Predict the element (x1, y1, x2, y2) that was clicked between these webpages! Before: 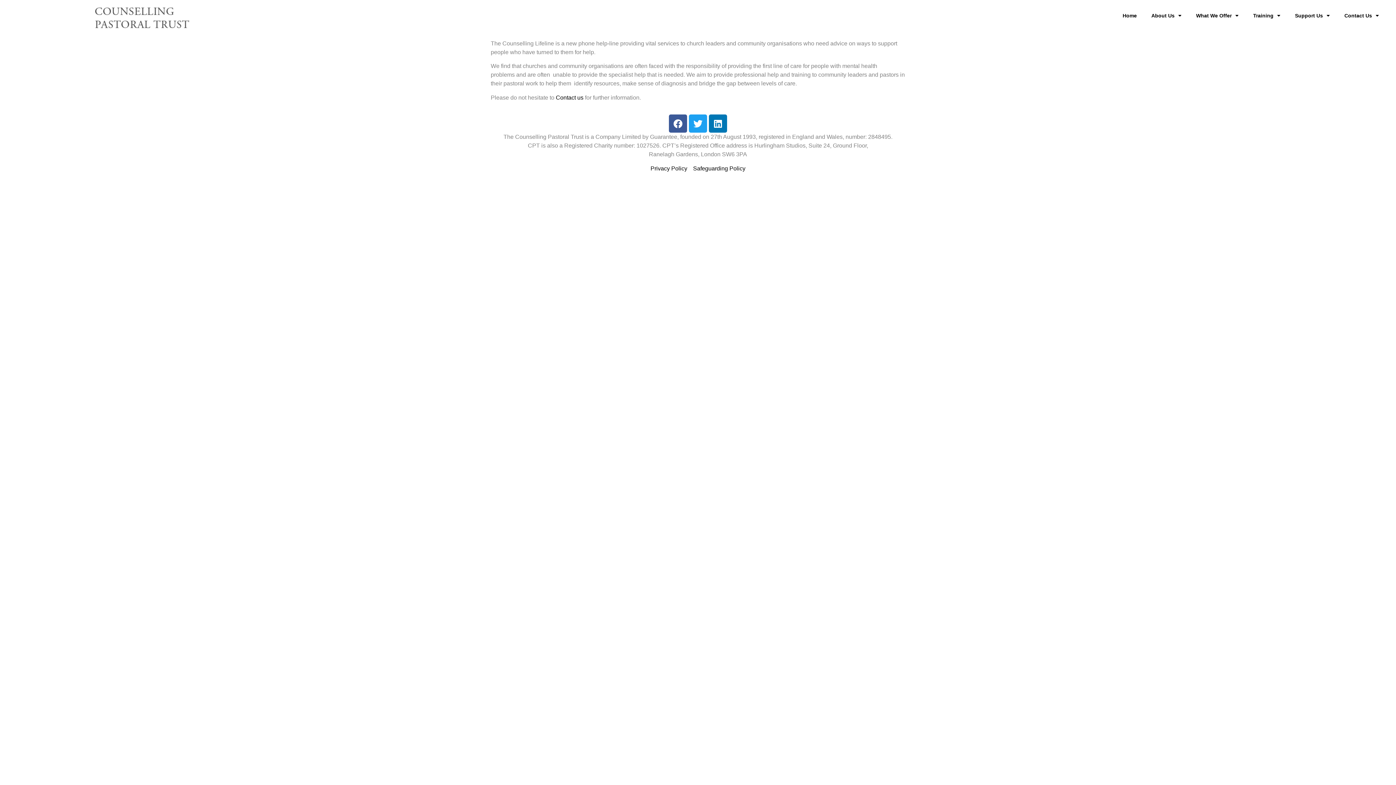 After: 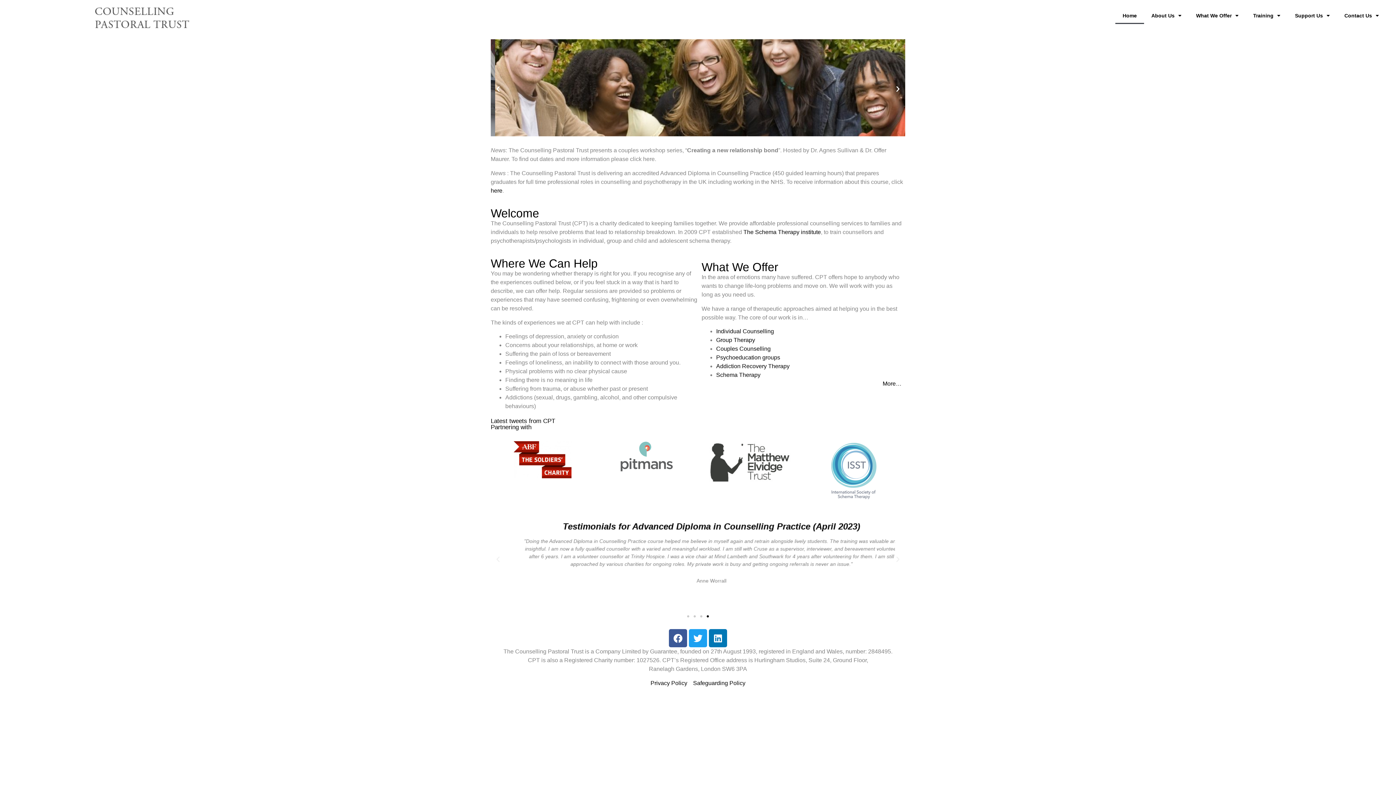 Action: label: Home bbox: (1115, 7, 1144, 24)